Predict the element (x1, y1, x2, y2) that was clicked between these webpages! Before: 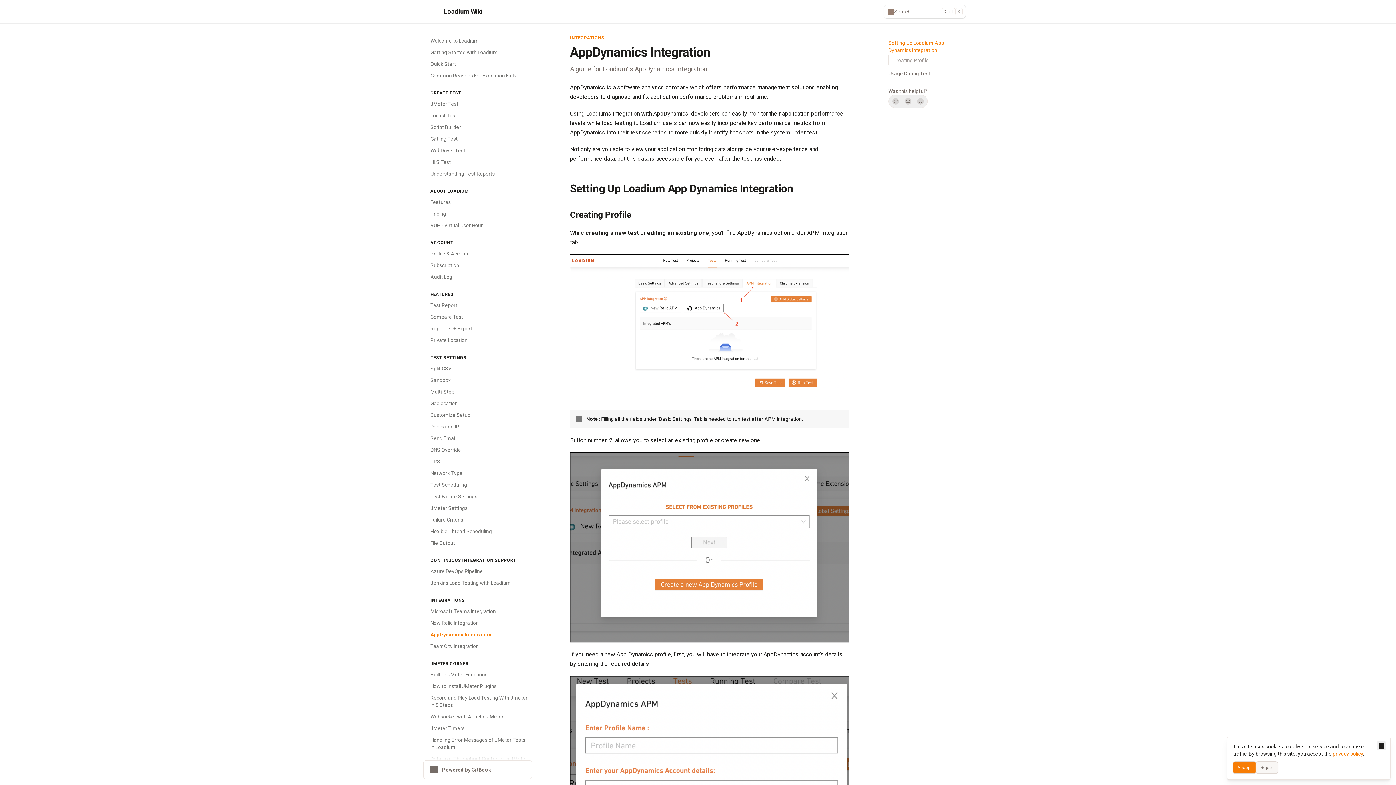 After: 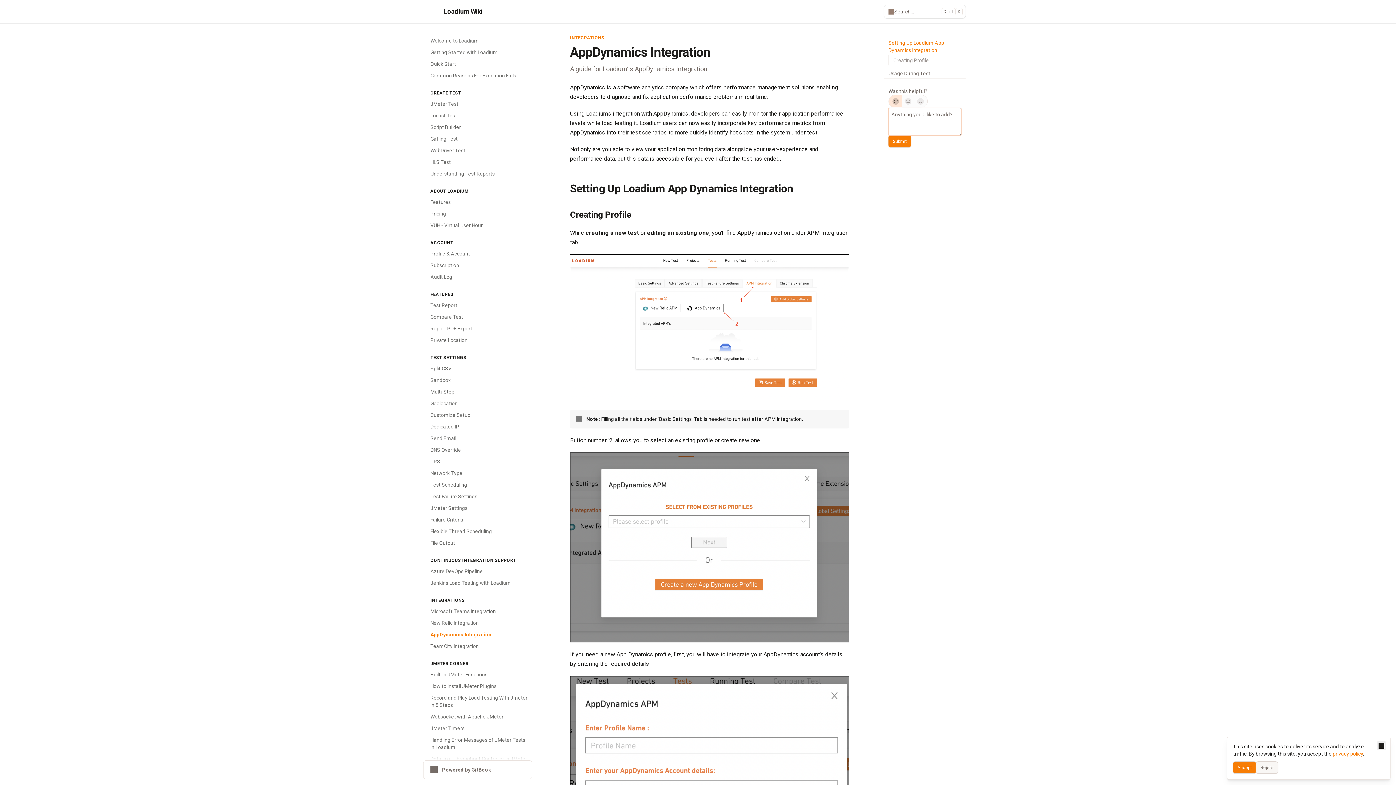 Action: label: Yes, it was! bbox: (889, 95, 902, 107)